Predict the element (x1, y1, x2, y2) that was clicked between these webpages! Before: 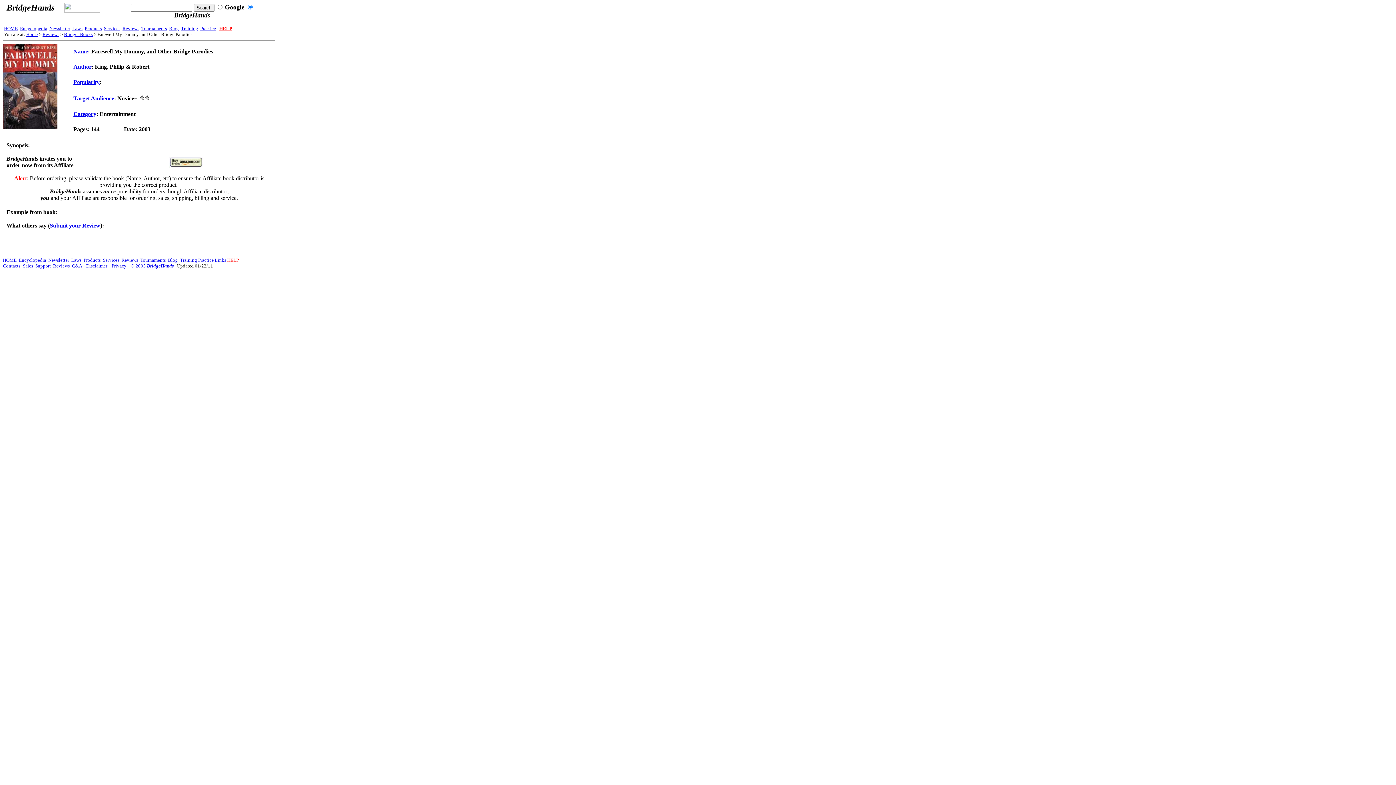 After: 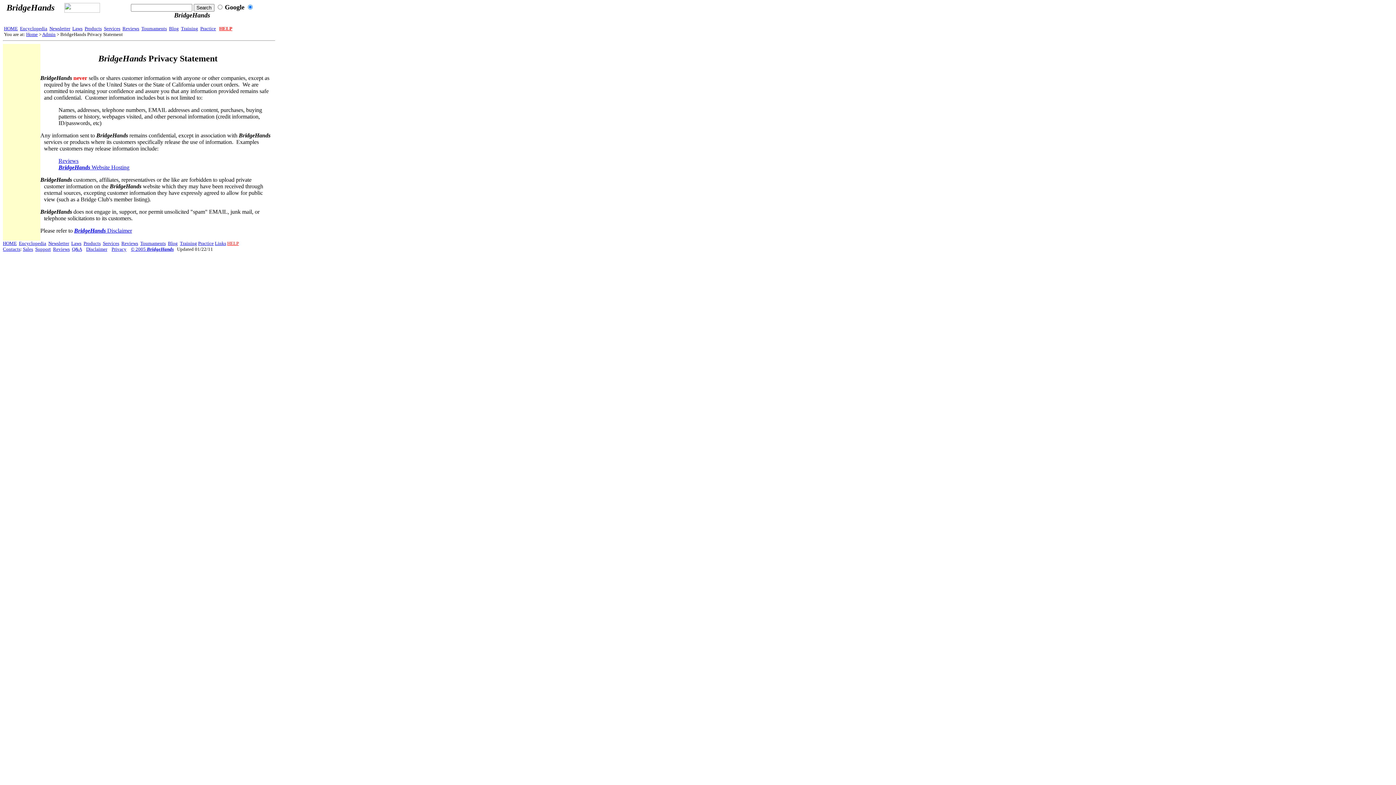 Action: label: Privacy bbox: (111, 263, 126, 268)